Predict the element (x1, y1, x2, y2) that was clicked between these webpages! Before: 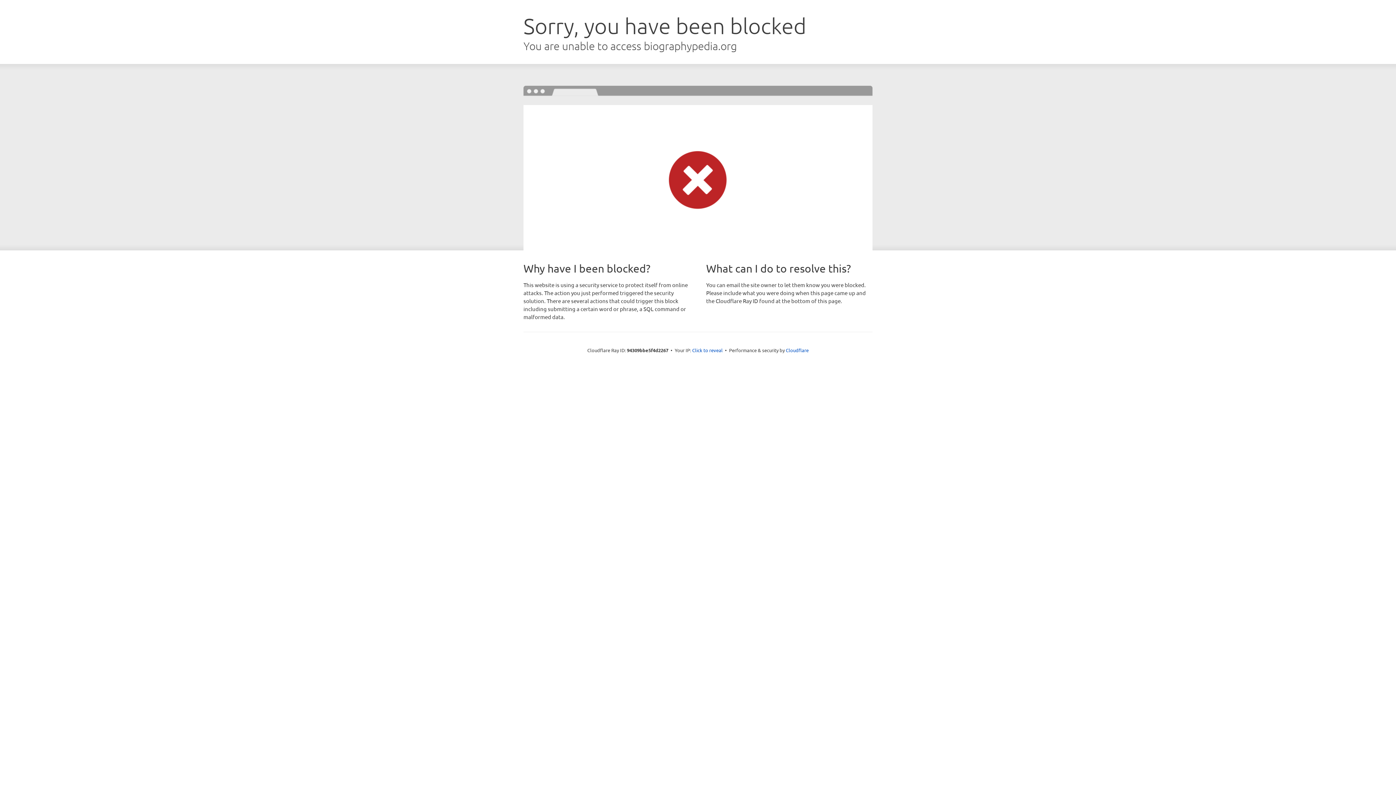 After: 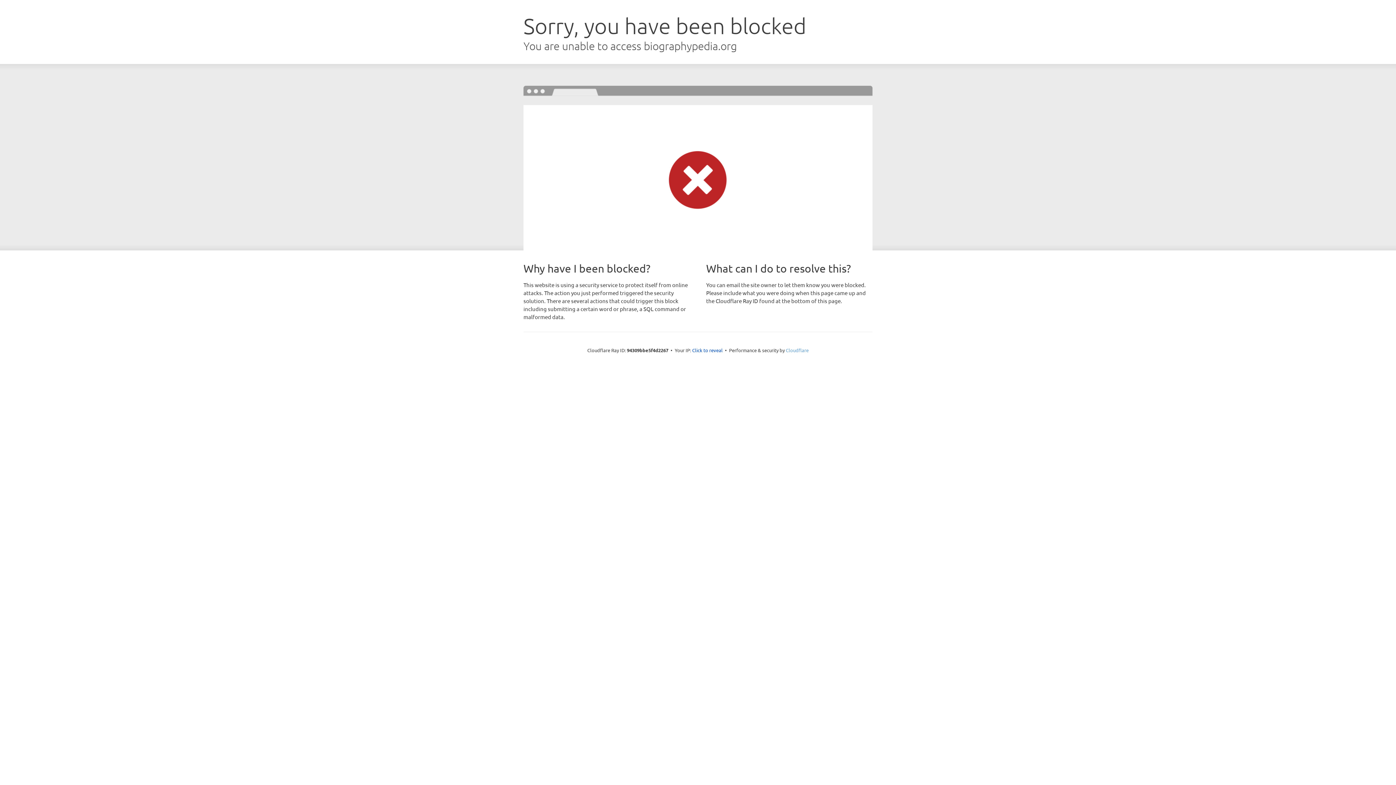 Action: bbox: (786, 347, 808, 353) label: Cloudflare